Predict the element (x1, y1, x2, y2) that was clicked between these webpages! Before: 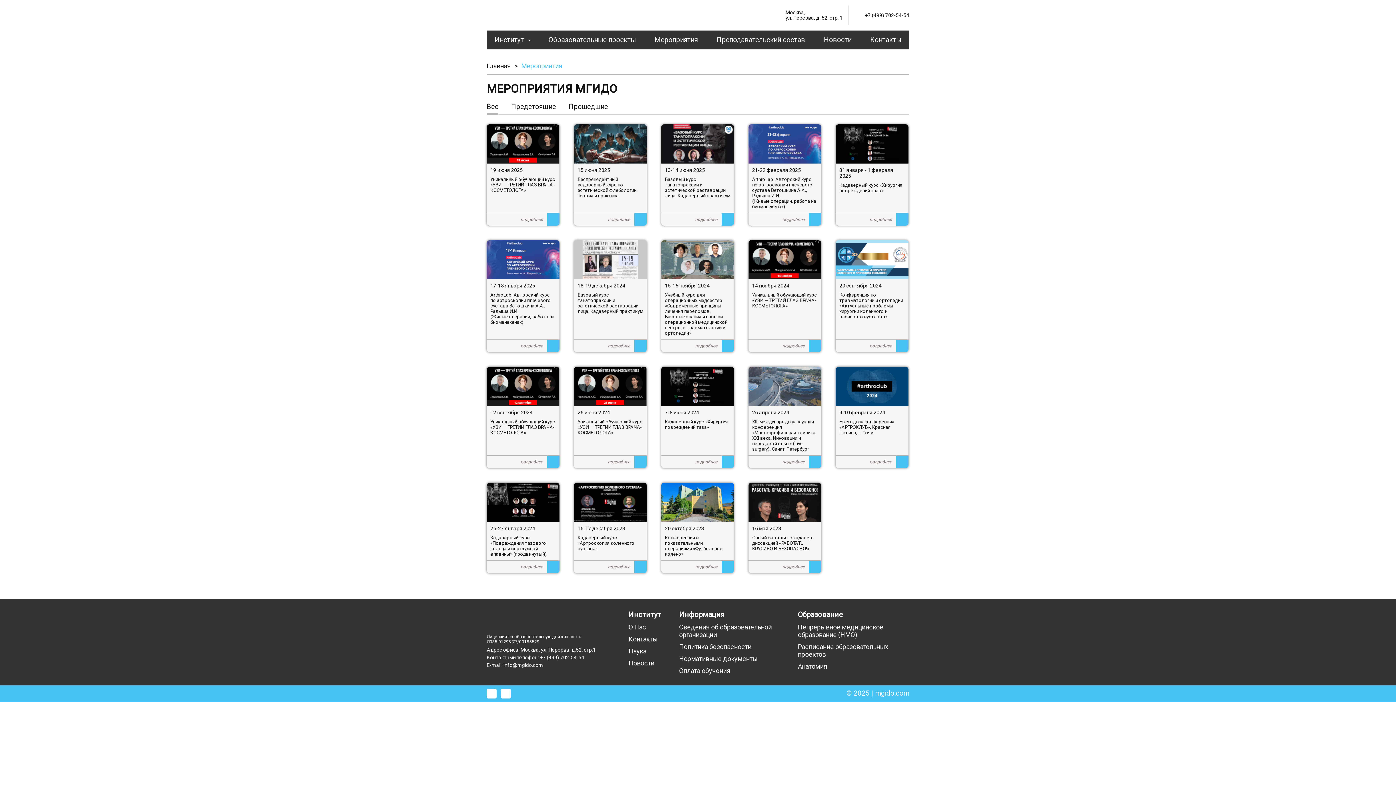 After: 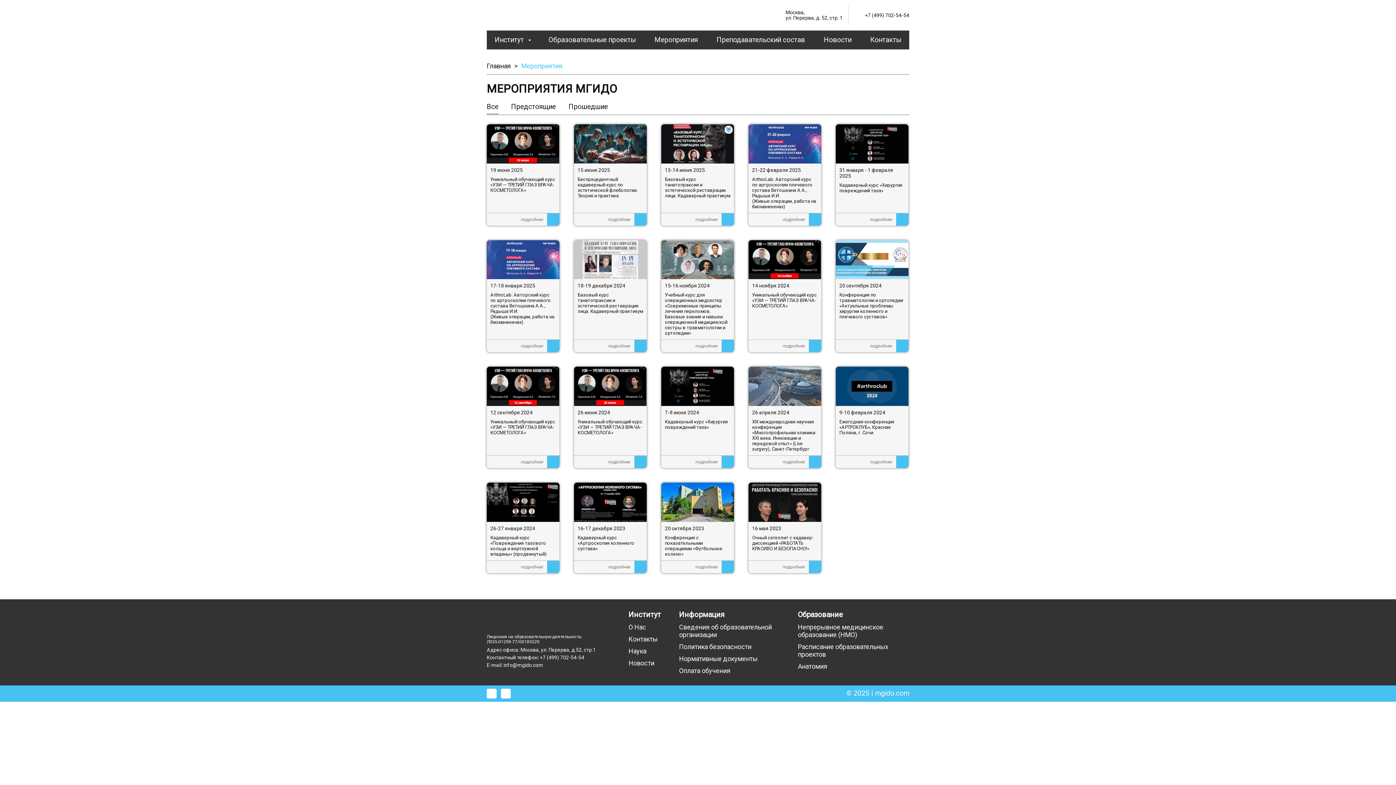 Action: bbox: (646, 30, 706, 49) label: Мероприятия